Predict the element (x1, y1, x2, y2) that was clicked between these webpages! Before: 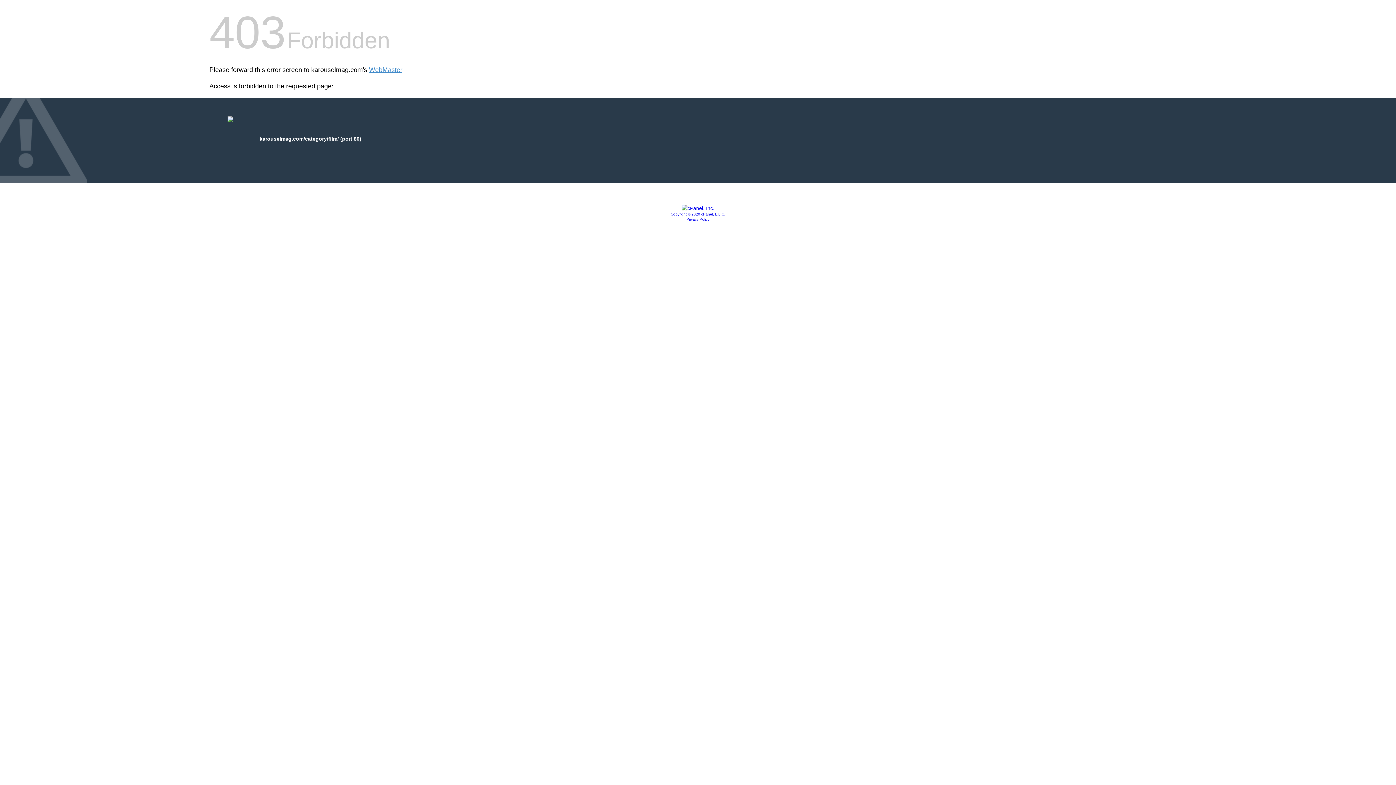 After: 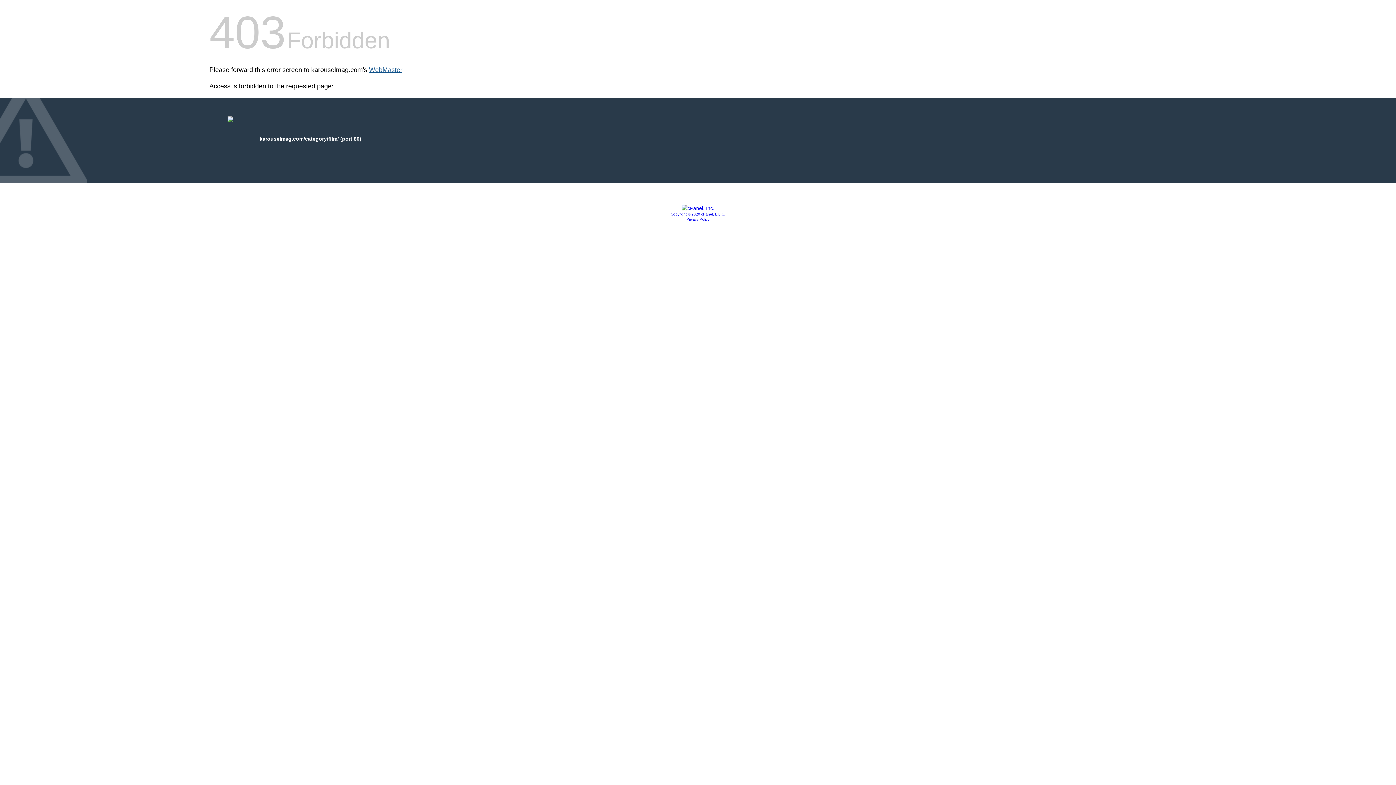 Action: label: WebMaster bbox: (369, 66, 402, 73)